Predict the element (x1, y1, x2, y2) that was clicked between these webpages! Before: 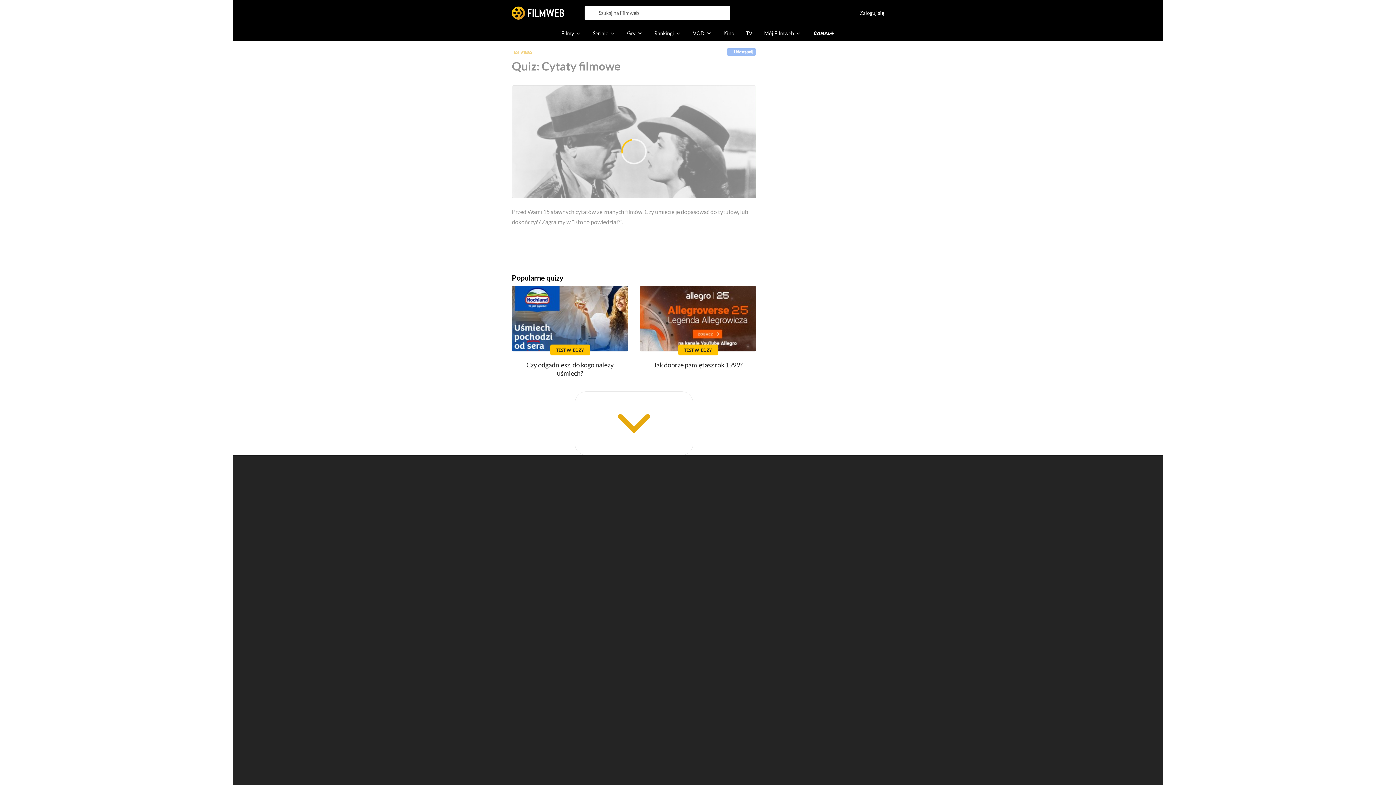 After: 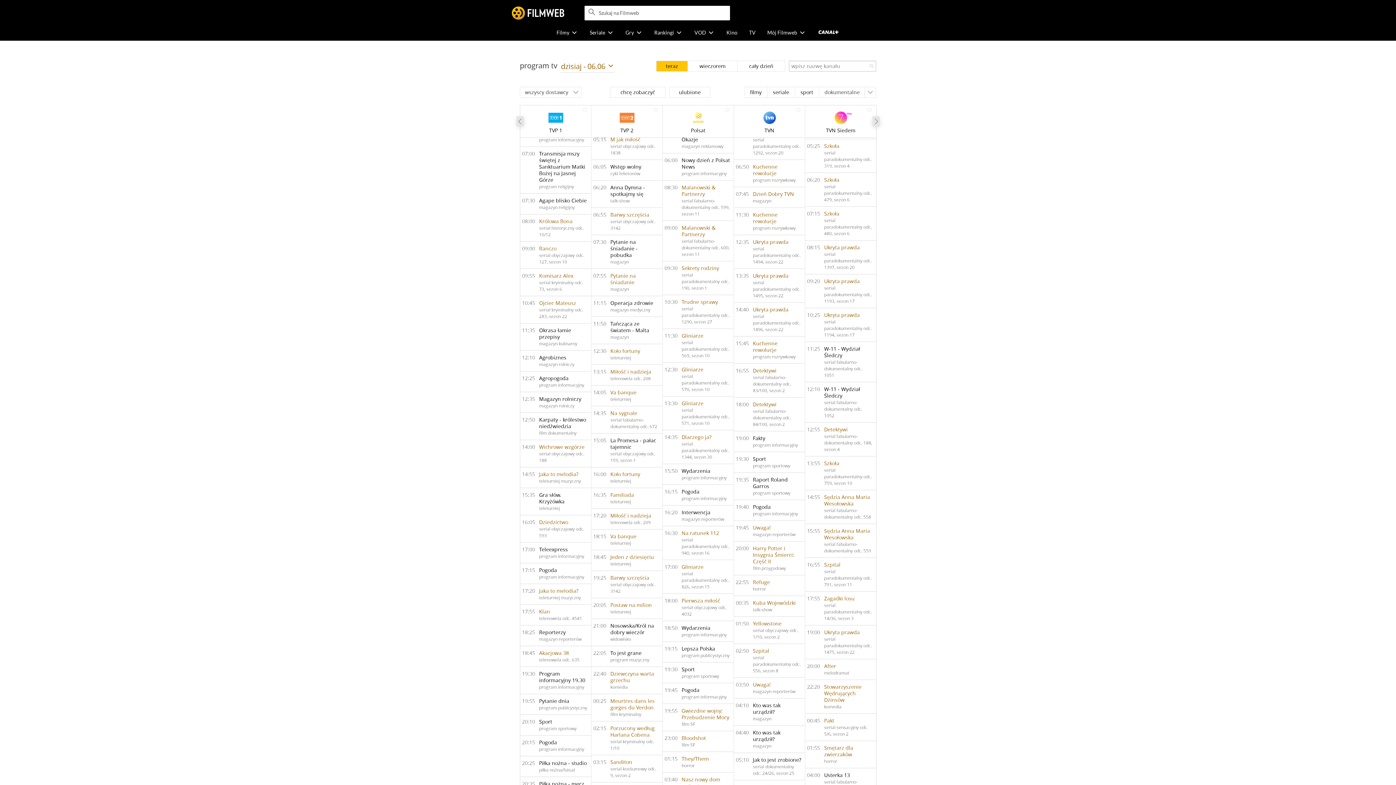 Action: bbox: (740, 26, 758, 40) label: TV